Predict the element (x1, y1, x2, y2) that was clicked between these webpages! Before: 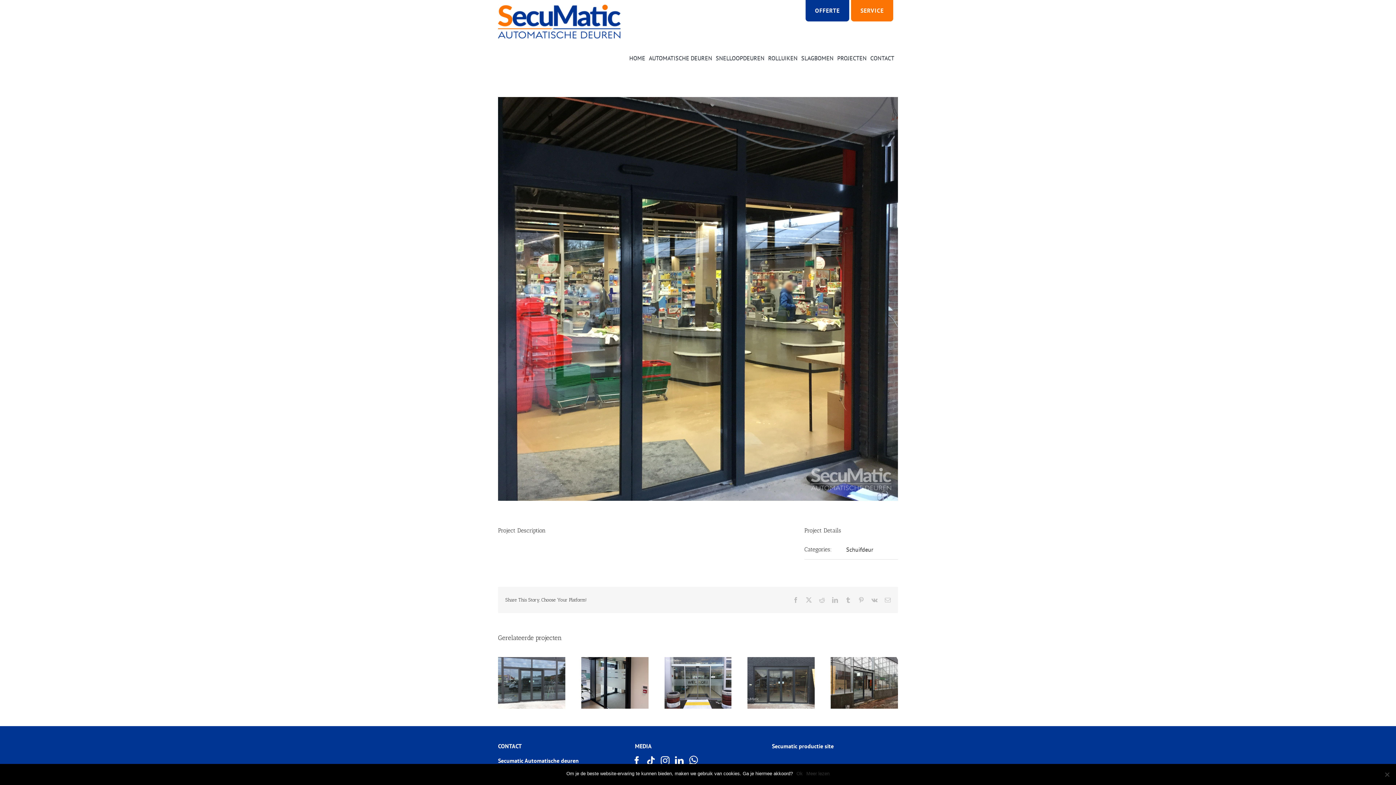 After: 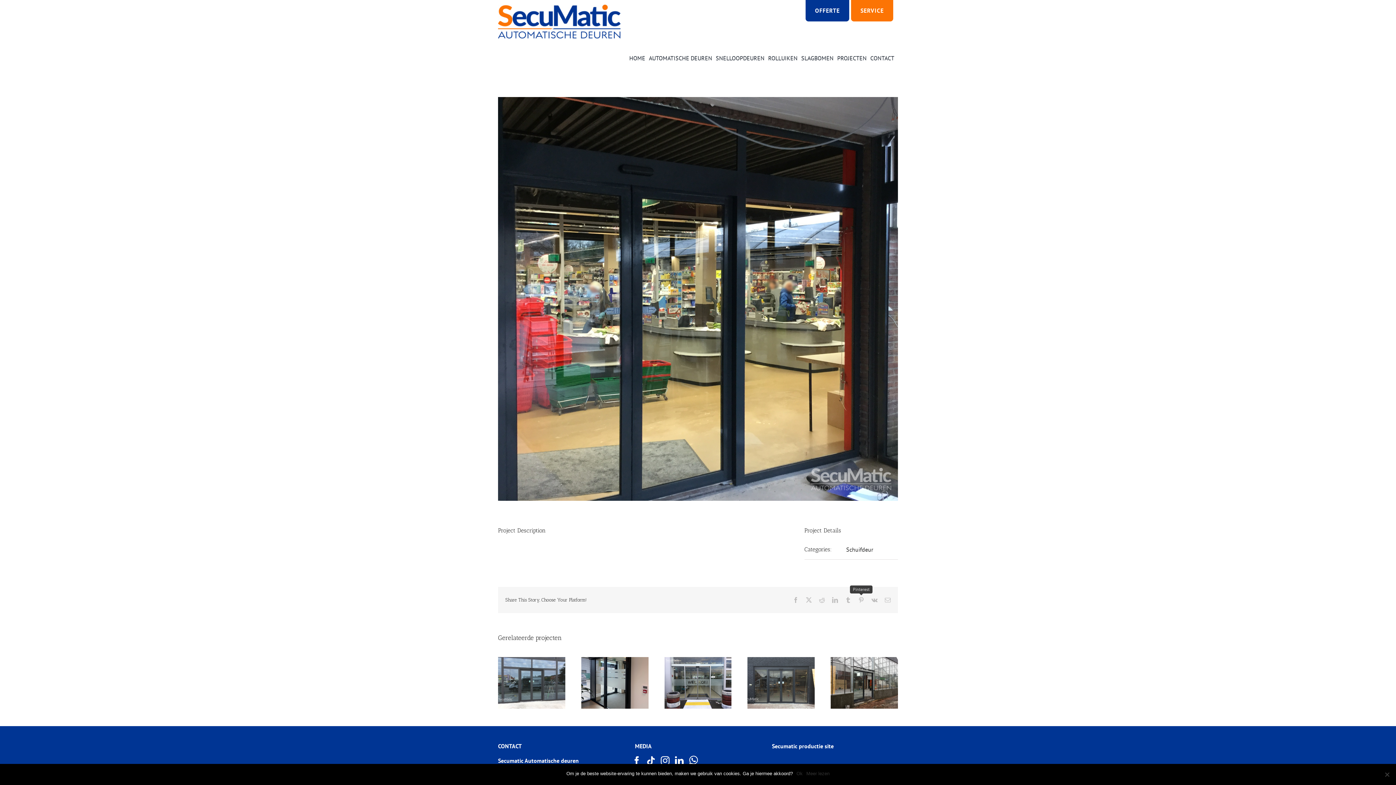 Action: bbox: (858, 596, 864, 603) label: Pinterest